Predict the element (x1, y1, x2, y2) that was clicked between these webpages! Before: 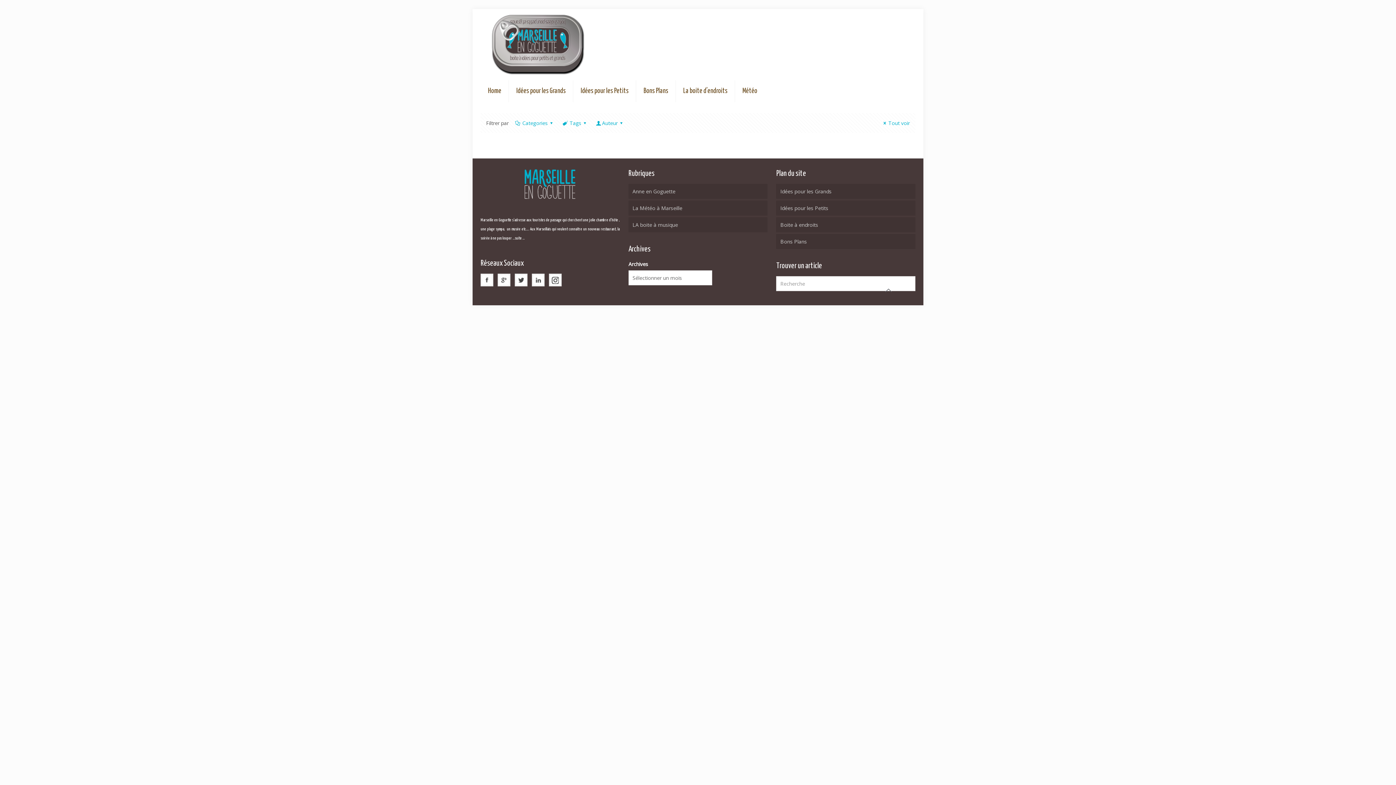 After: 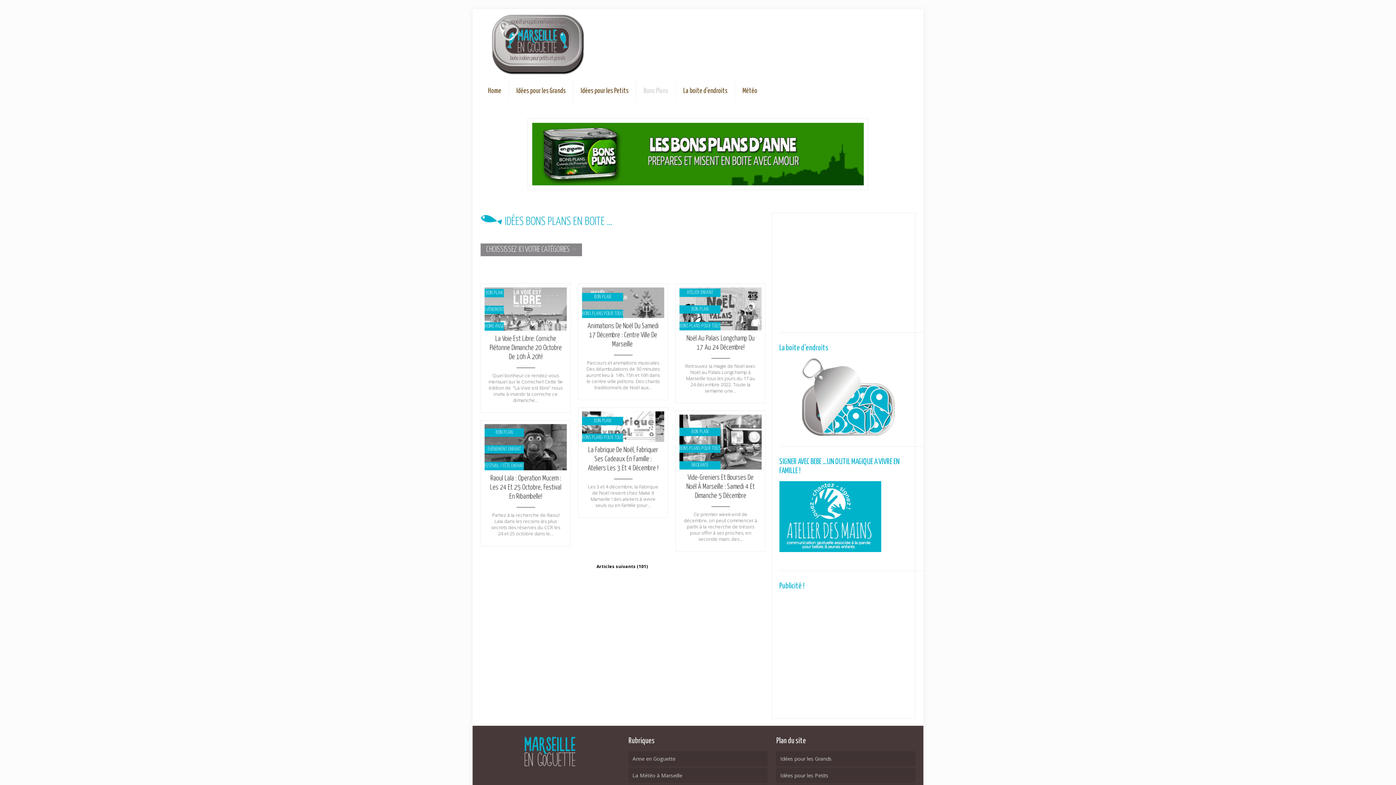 Action: label: Bons Plans bbox: (636, 80, 676, 102)